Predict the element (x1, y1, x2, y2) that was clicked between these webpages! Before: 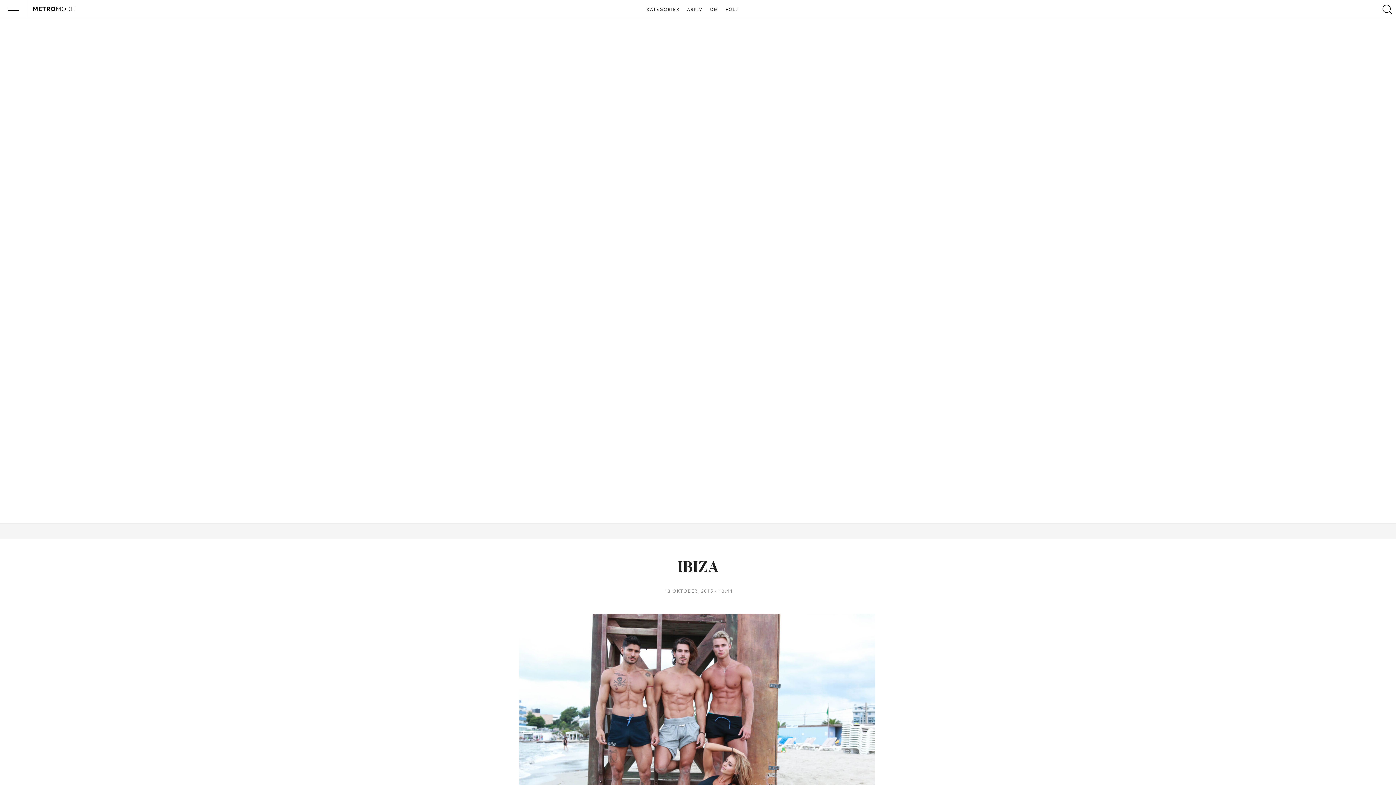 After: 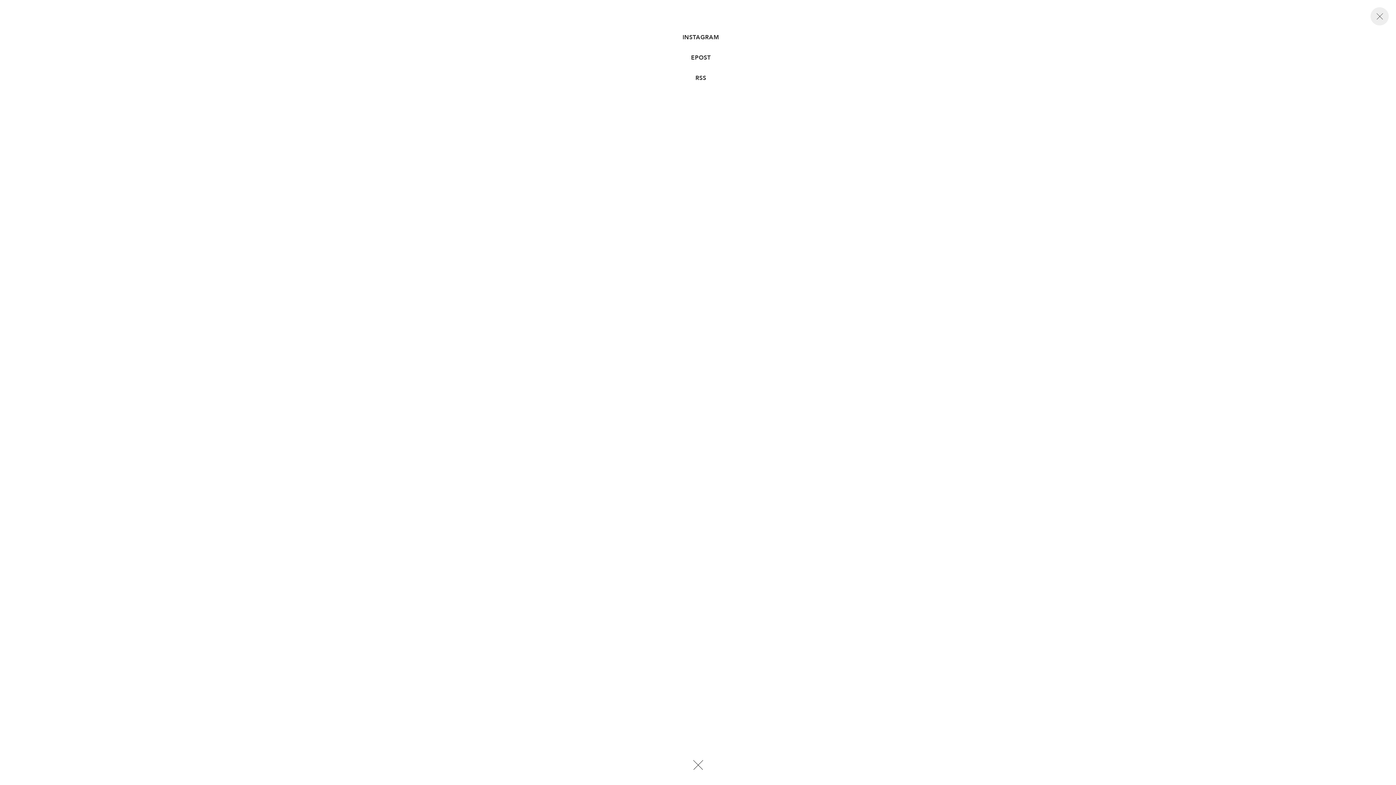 Action: label: FÖLJ bbox: (723, 7, 741, 12)